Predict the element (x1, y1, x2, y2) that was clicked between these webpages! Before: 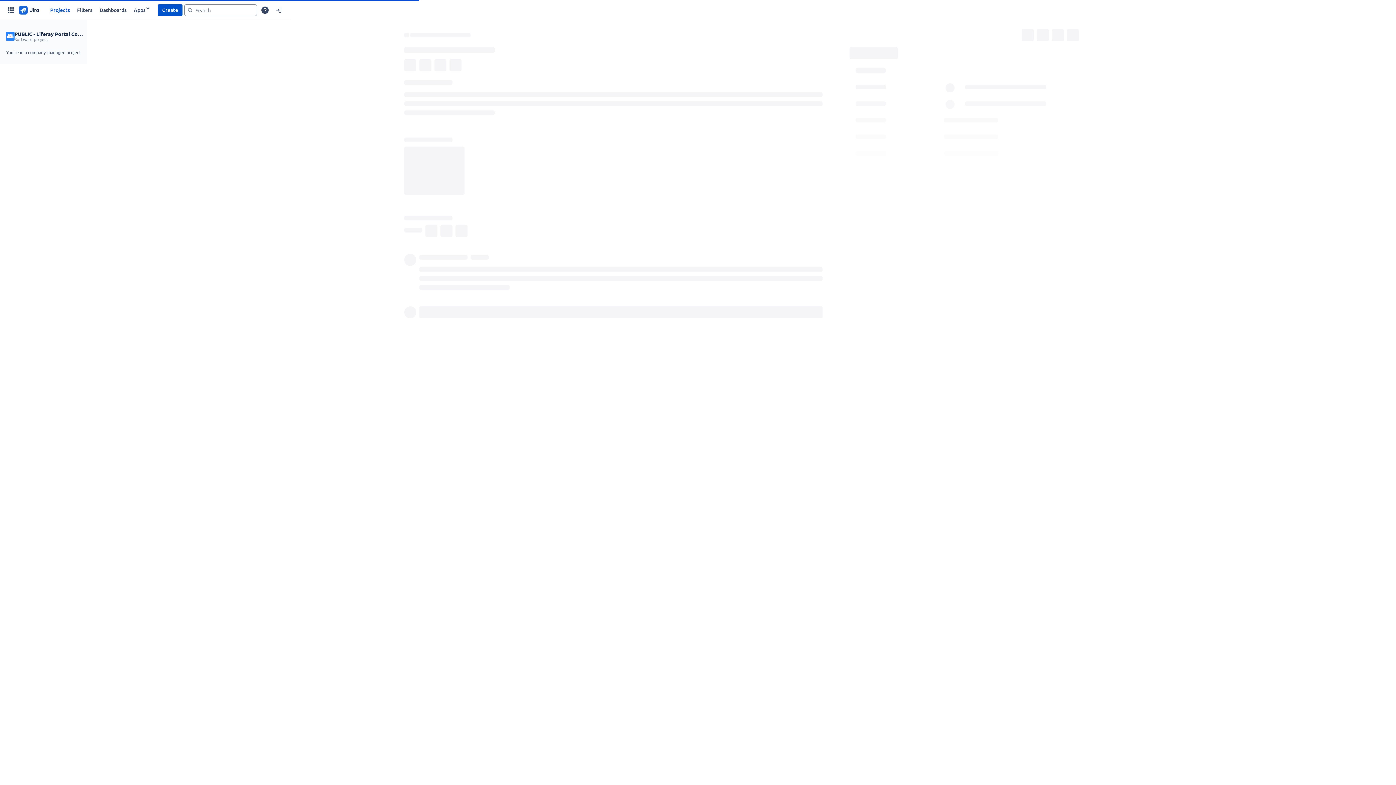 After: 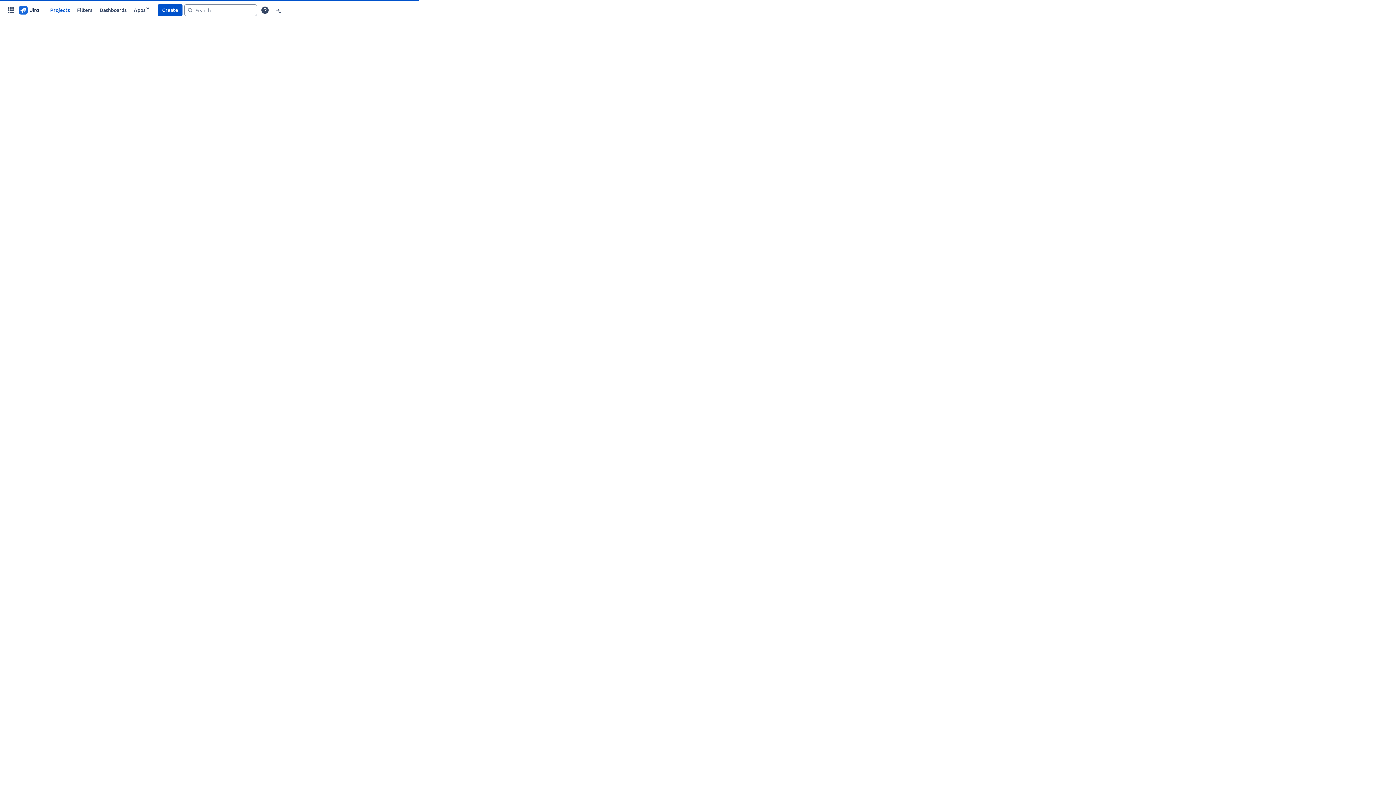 Action: bbox: (17, 4, 40, 15)